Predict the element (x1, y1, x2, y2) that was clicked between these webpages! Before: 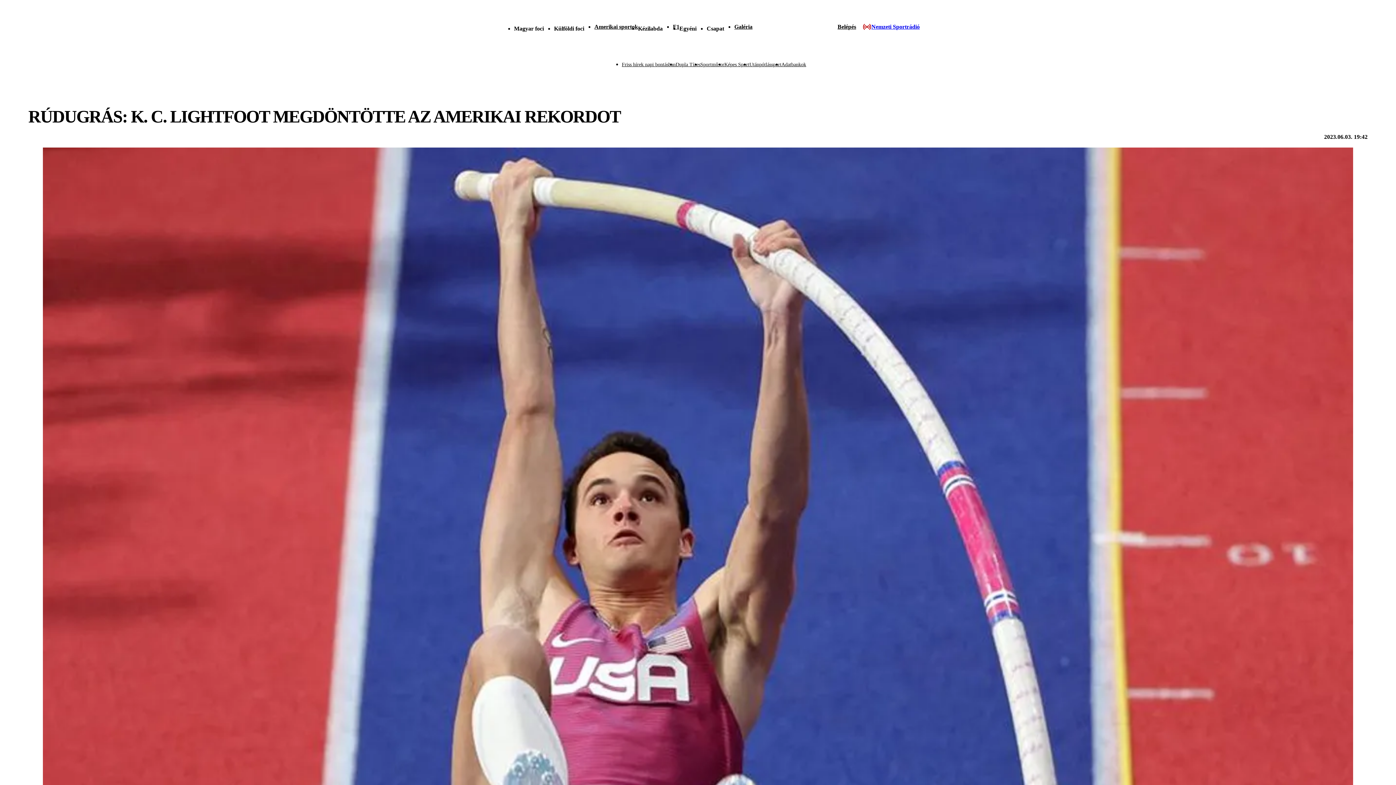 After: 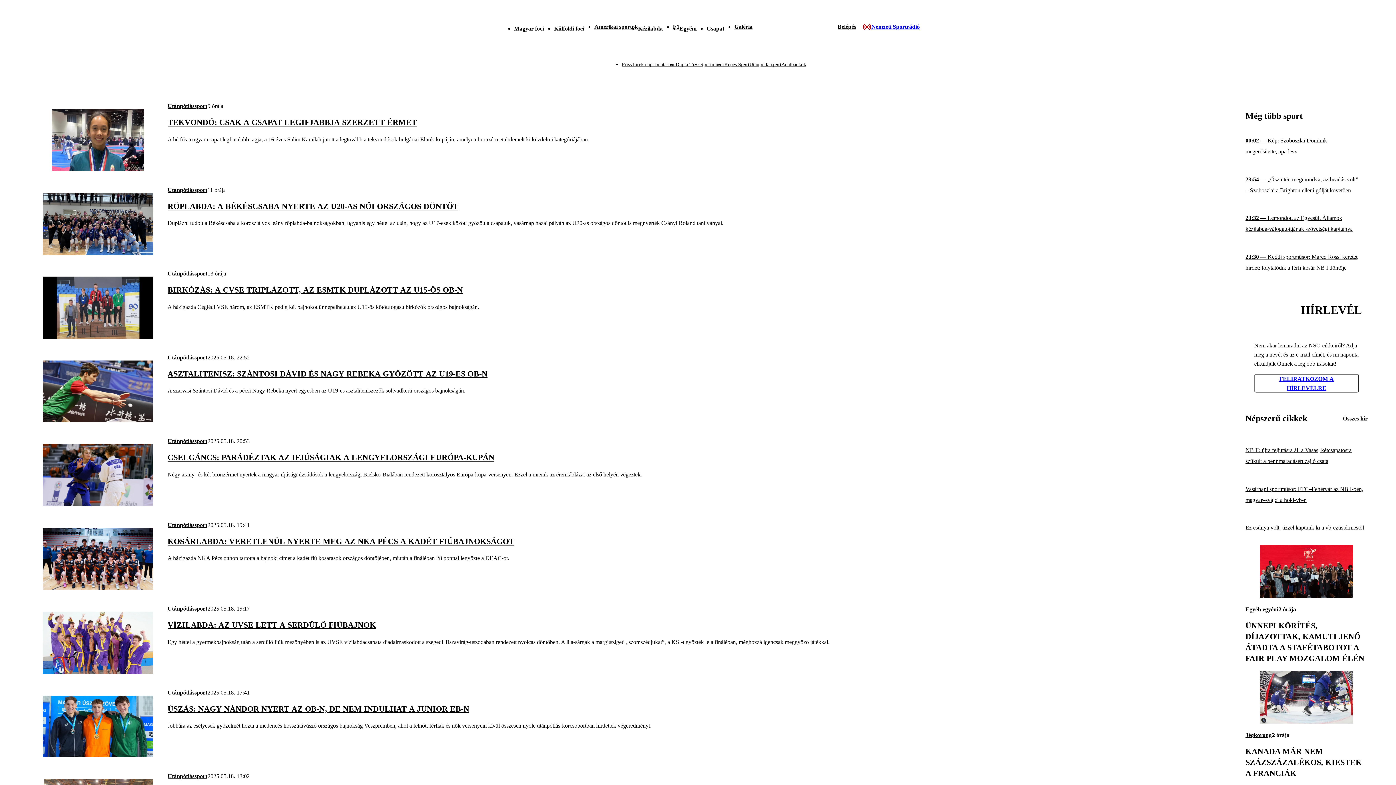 Action: label: Utánpótlássport bbox: (749, 61, 781, 67)